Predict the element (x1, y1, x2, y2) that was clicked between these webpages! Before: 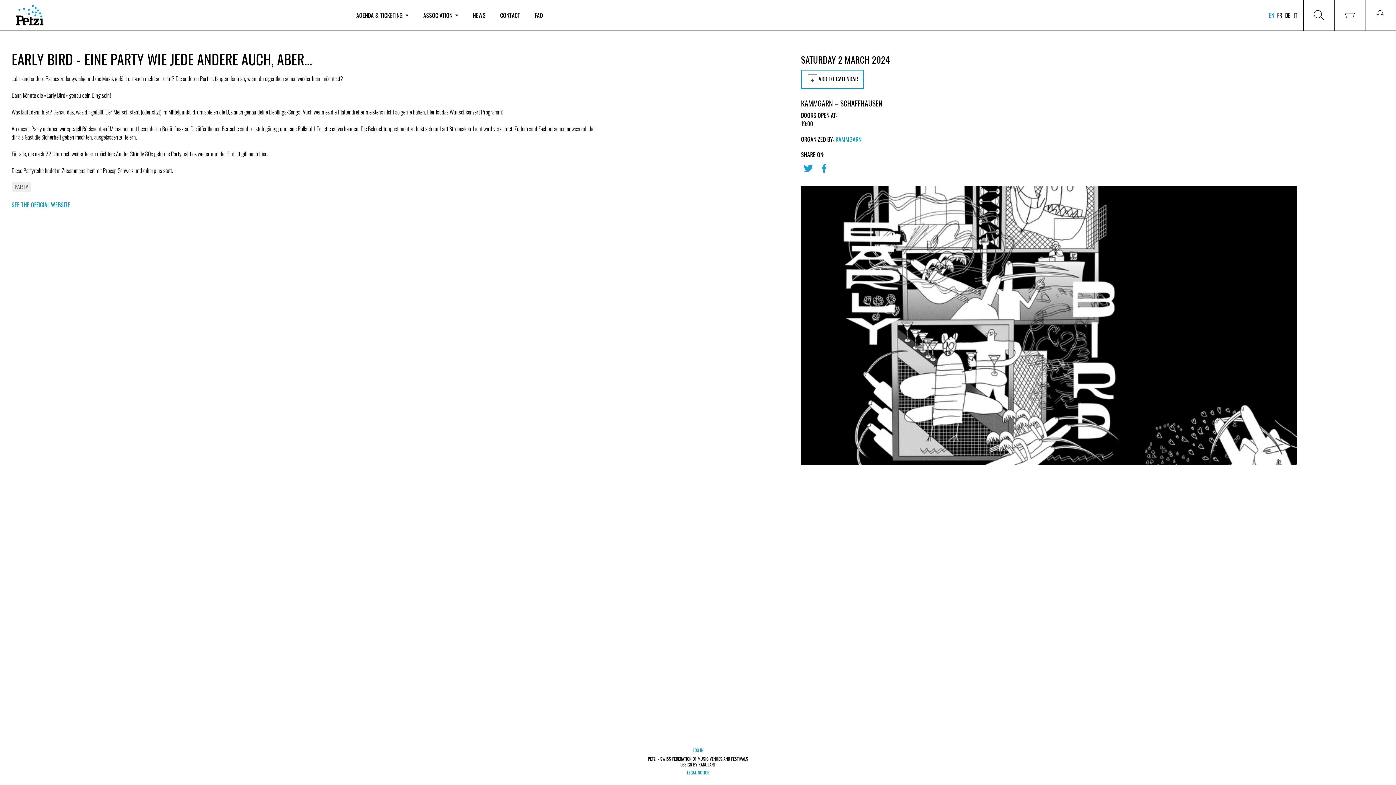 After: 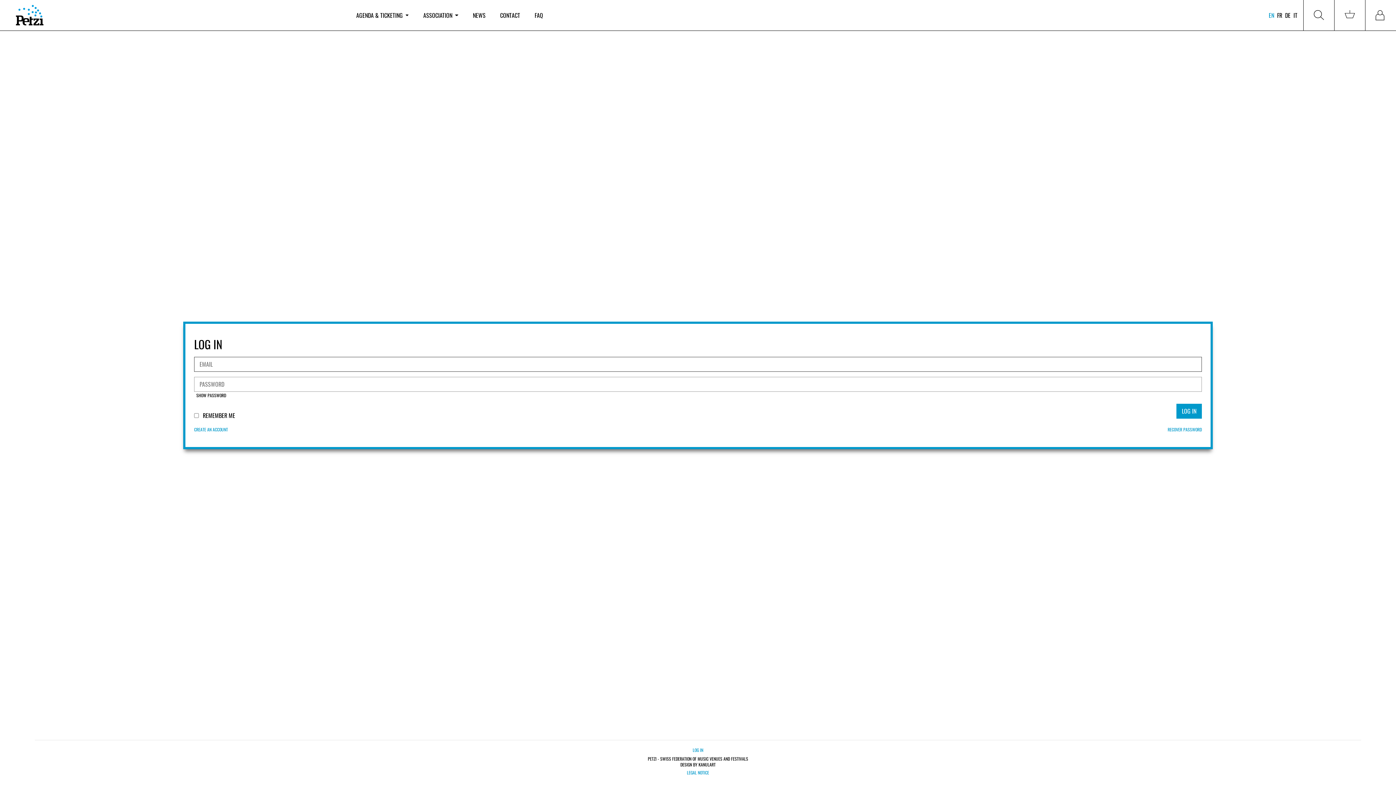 Action: label: LOG IN bbox: (692, 747, 703, 753)